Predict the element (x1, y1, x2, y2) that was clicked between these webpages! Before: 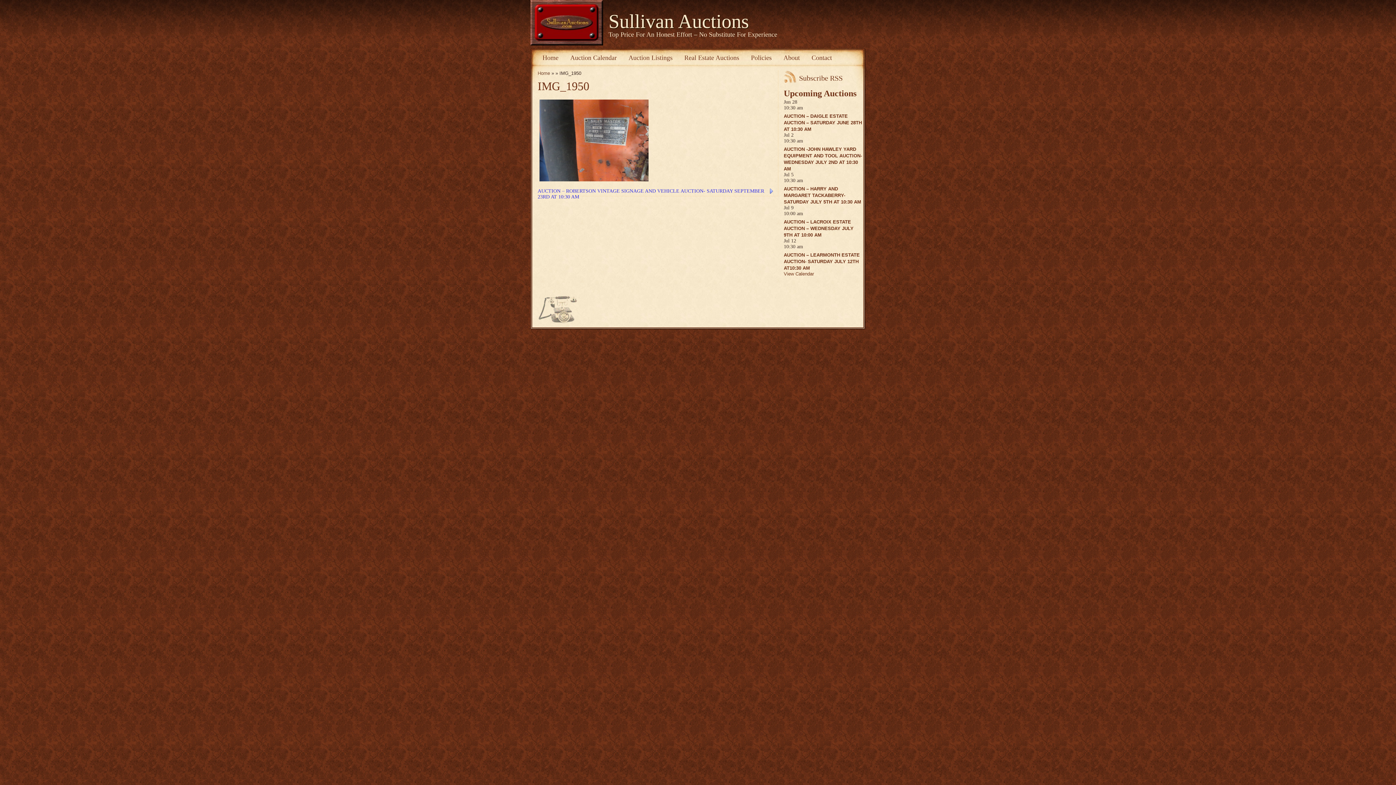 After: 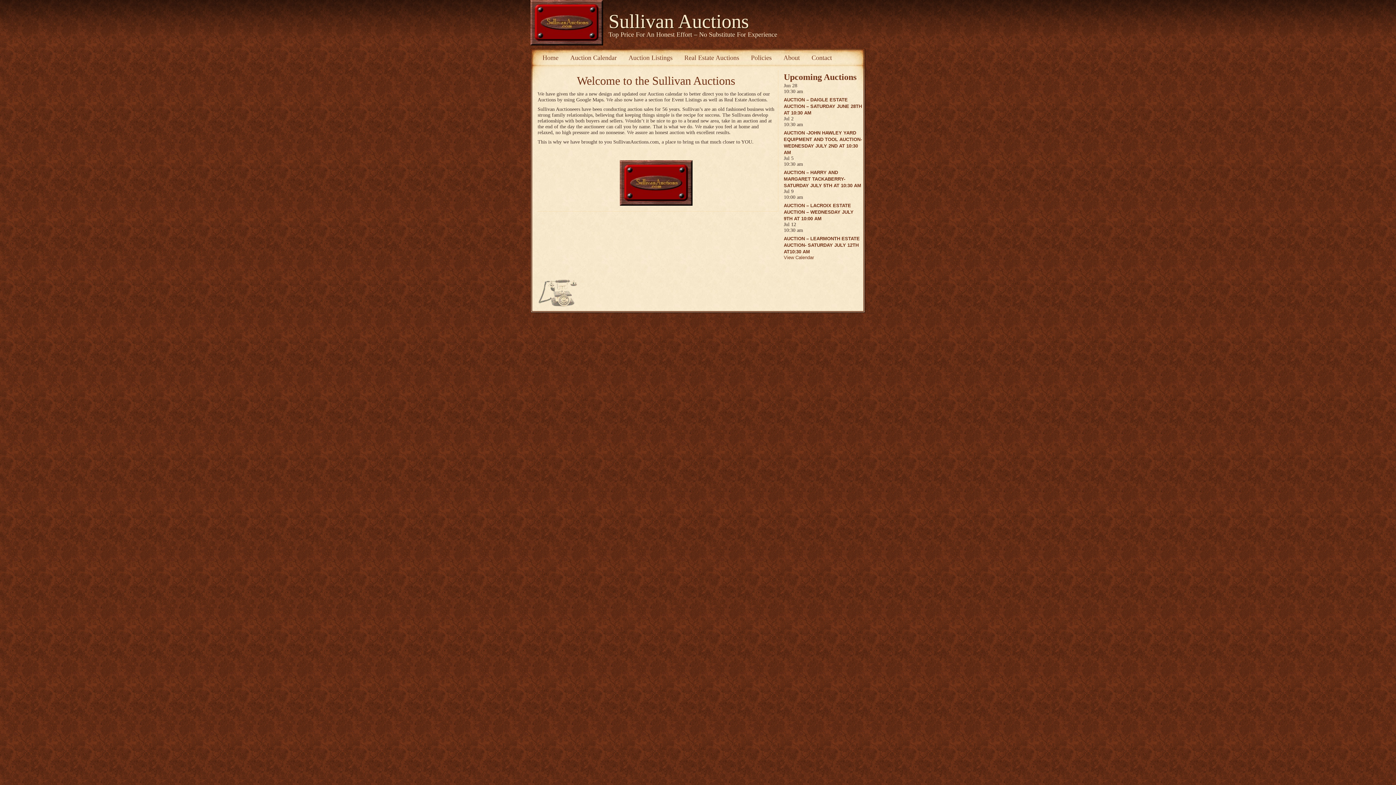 Action: bbox: (537, 70, 550, 76) label: Home